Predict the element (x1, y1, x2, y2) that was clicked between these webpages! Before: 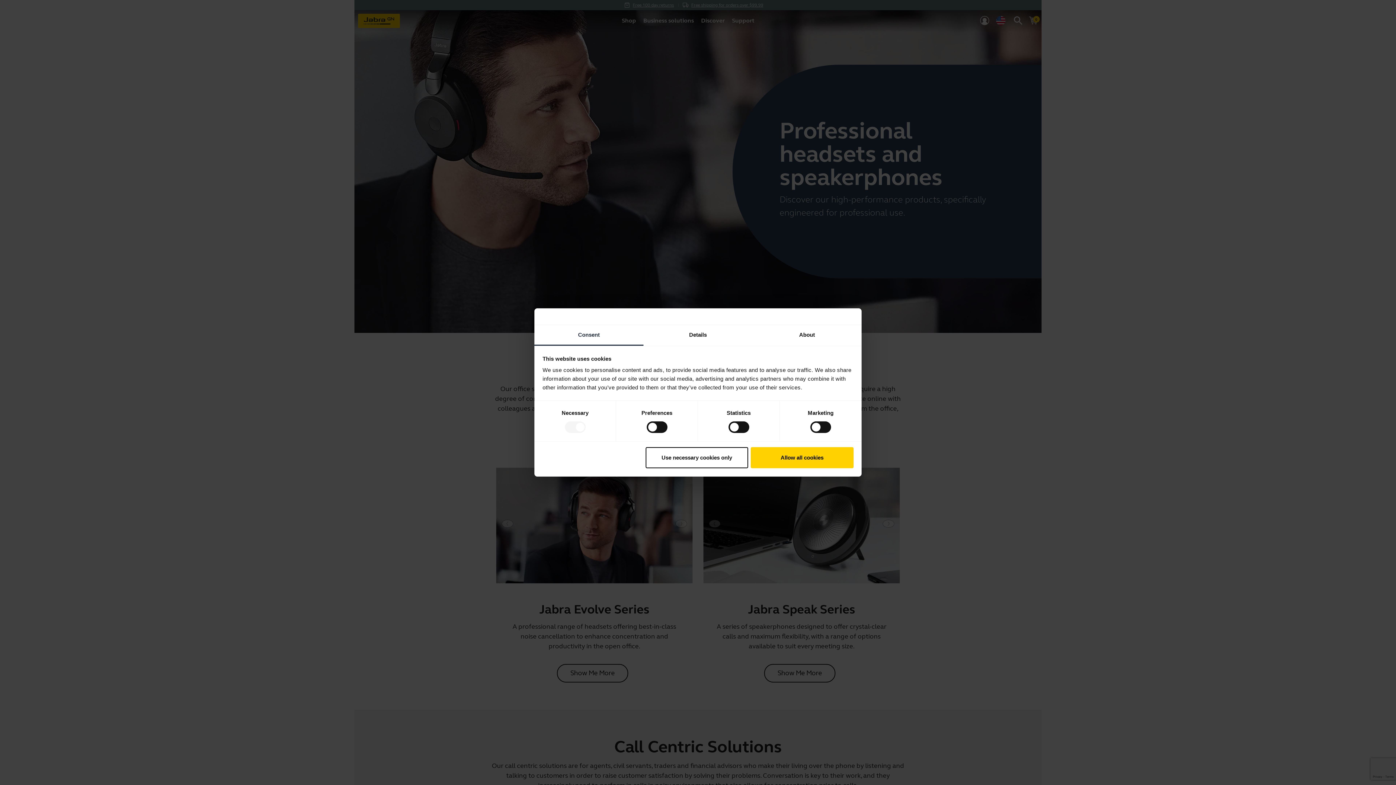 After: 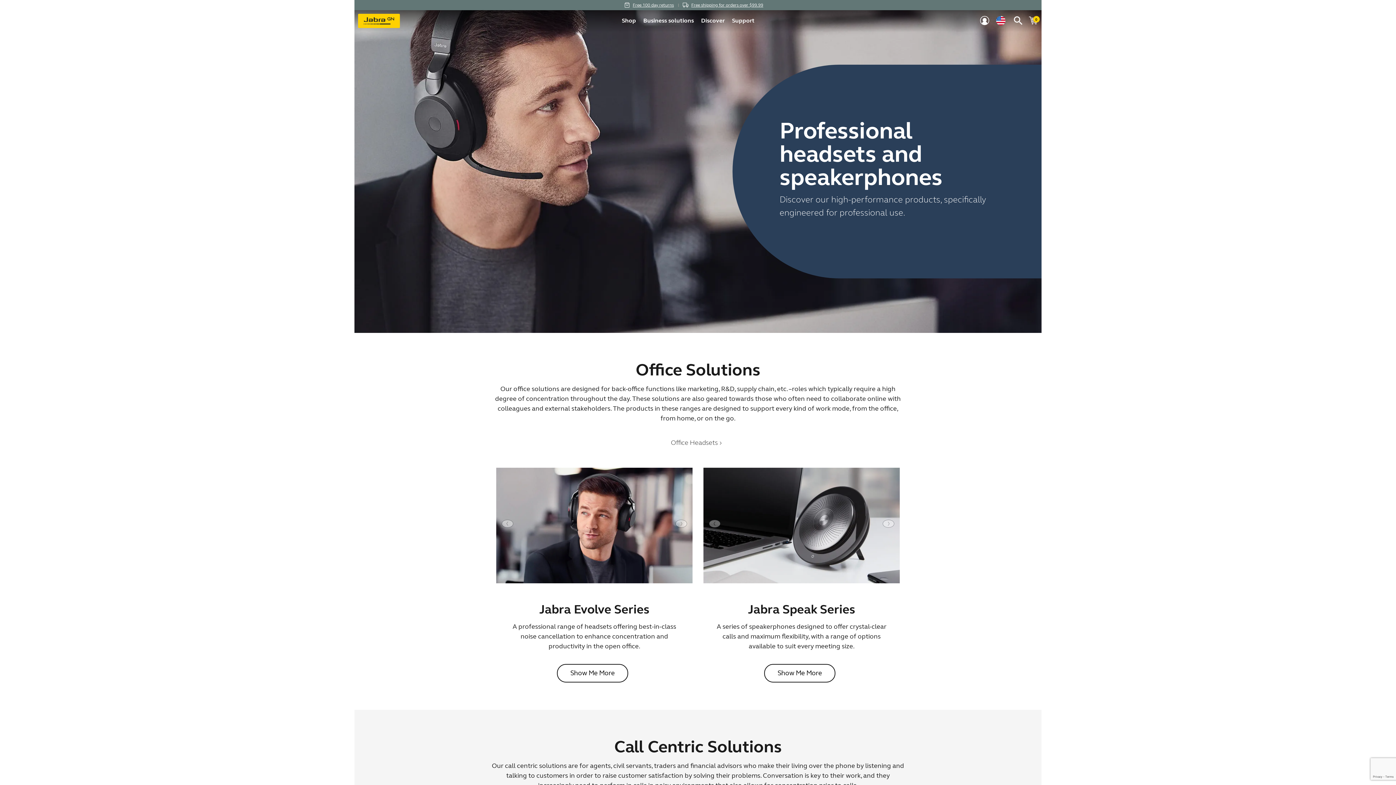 Action: label: Use necessary cookies only bbox: (645, 447, 748, 468)